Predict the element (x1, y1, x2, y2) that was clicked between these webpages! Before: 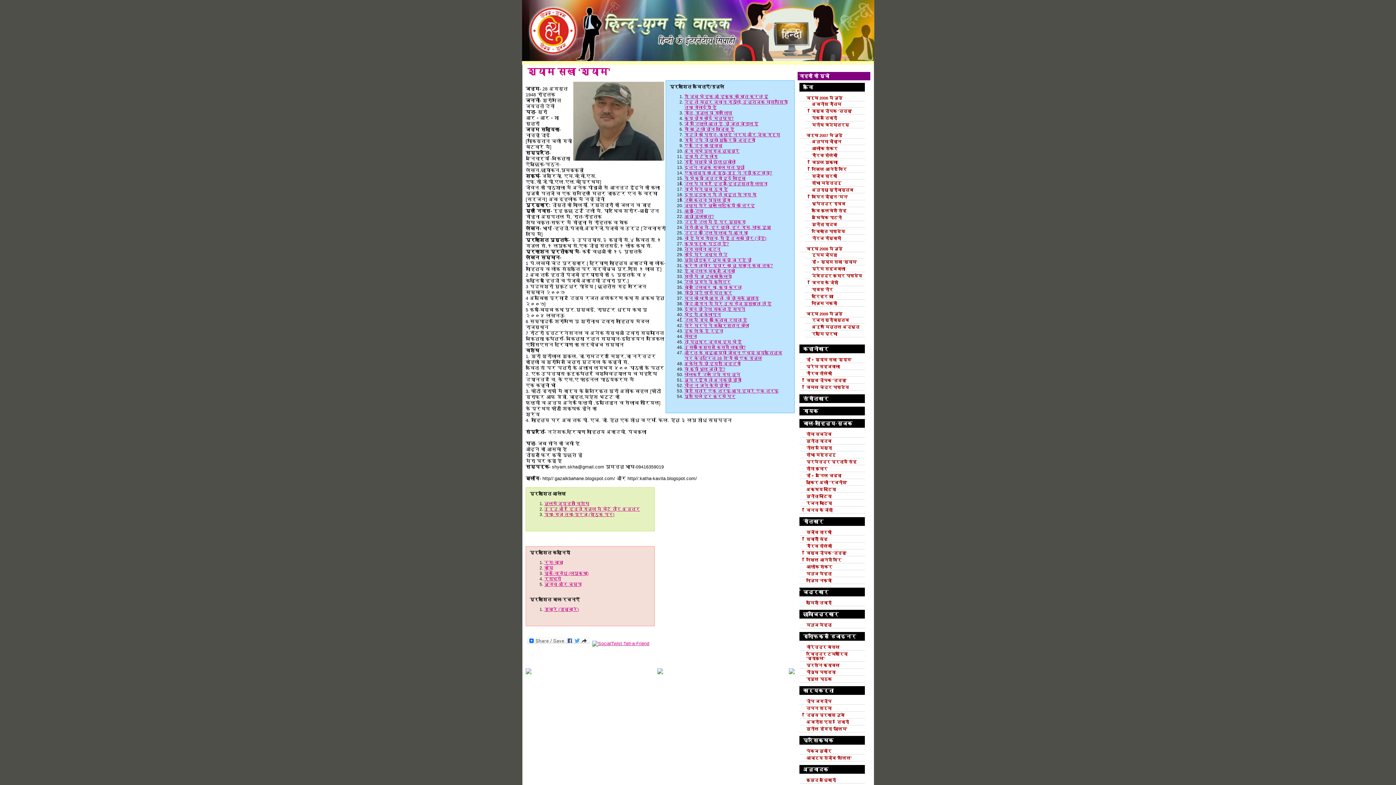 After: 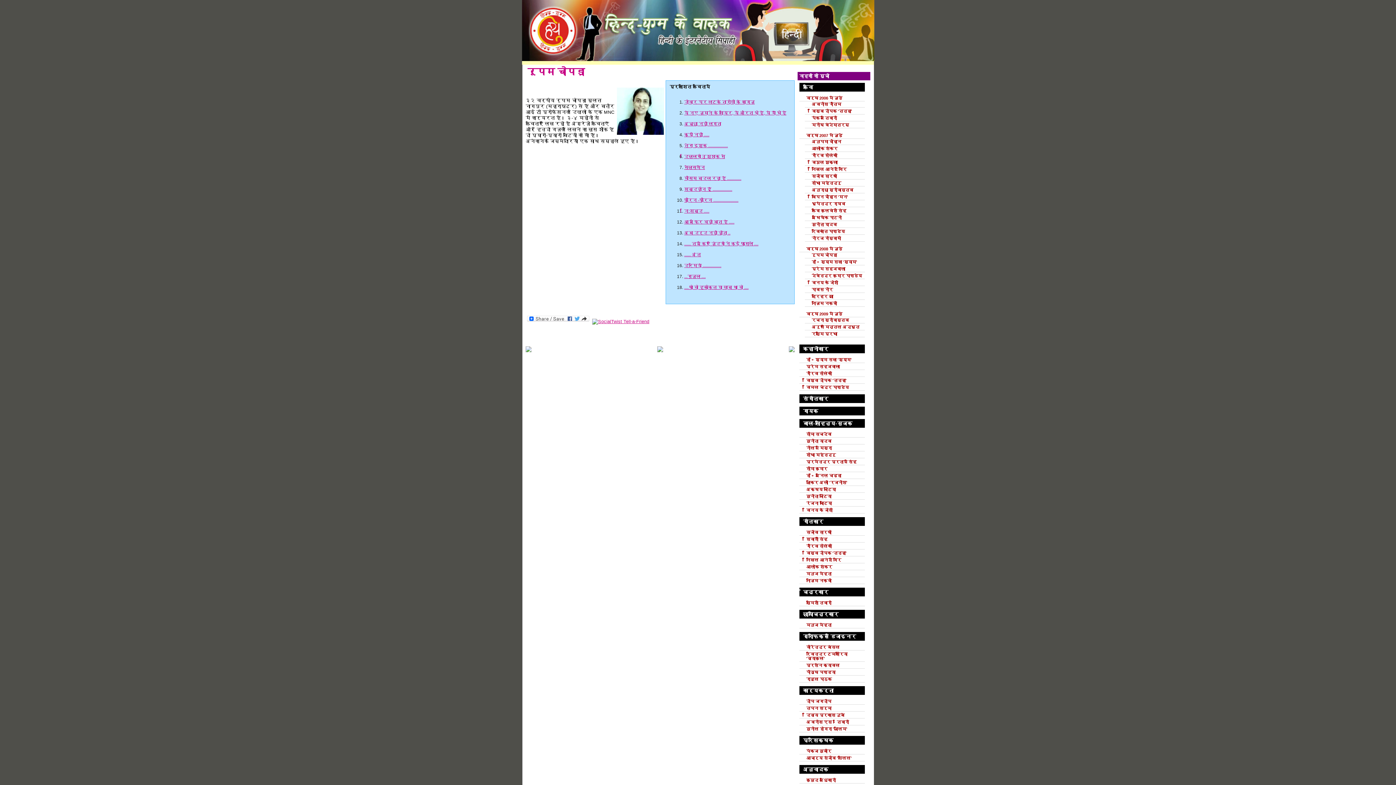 Action: bbox: (805, 252, 865, 258) label: रूपम चोपड़ा